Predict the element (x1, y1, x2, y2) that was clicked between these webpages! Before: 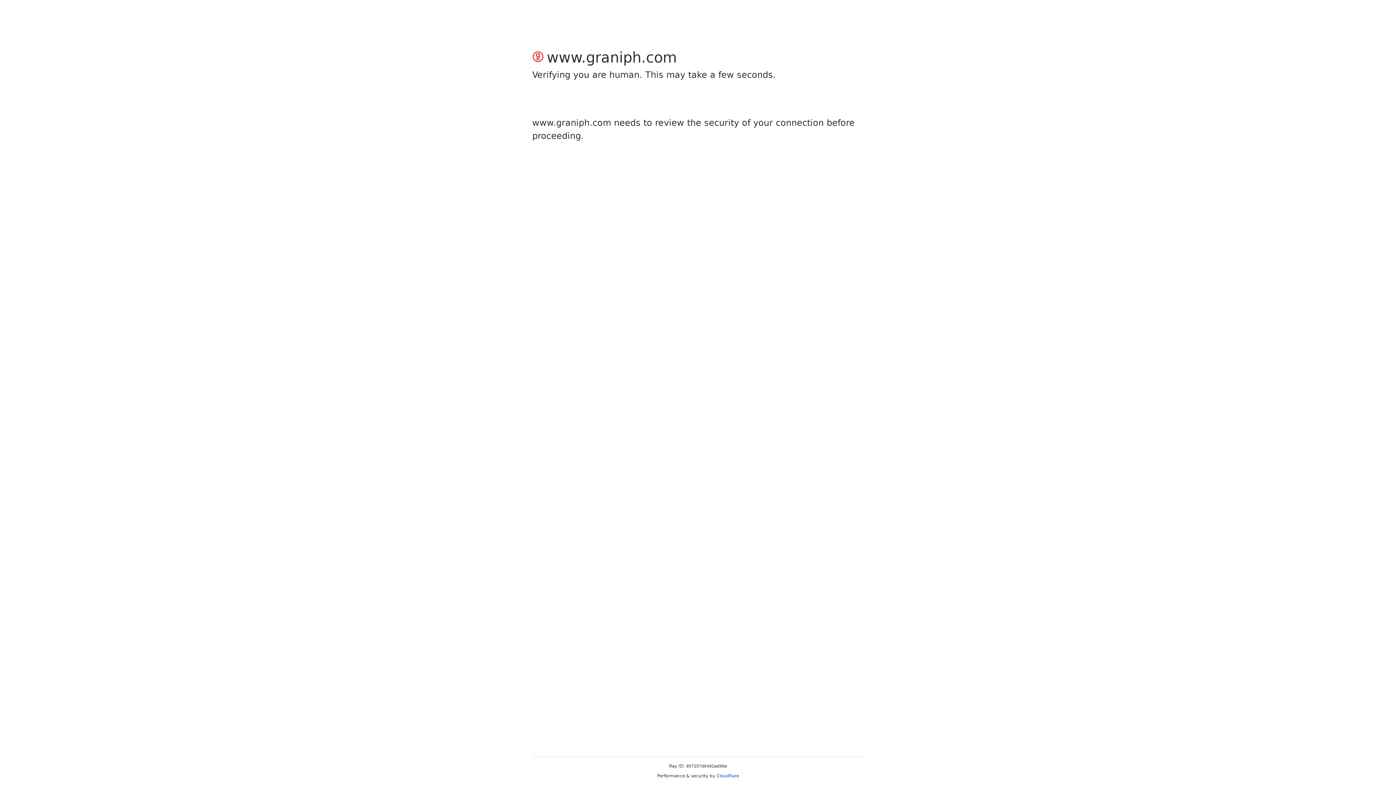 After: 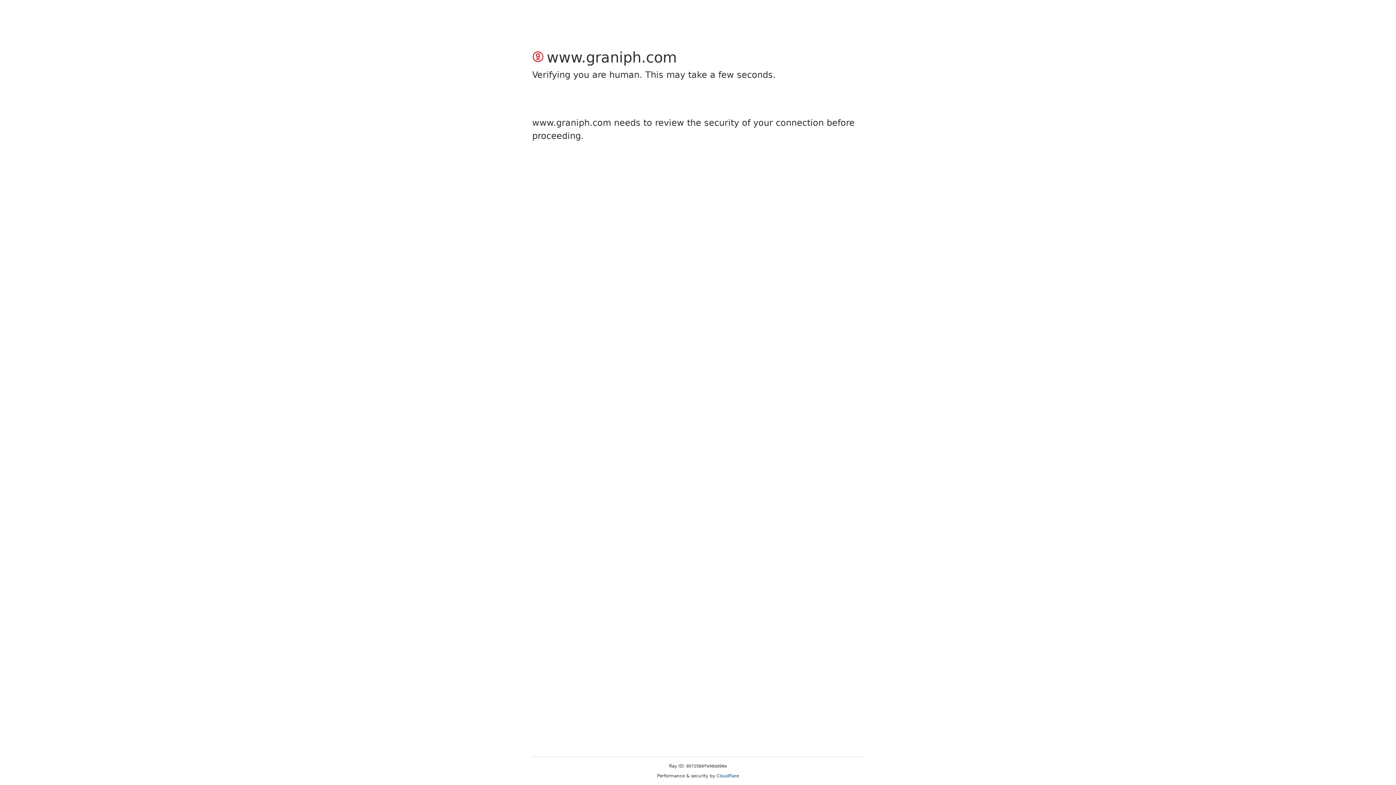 Action: bbox: (716, 773, 739, 778) label: Cloudflare